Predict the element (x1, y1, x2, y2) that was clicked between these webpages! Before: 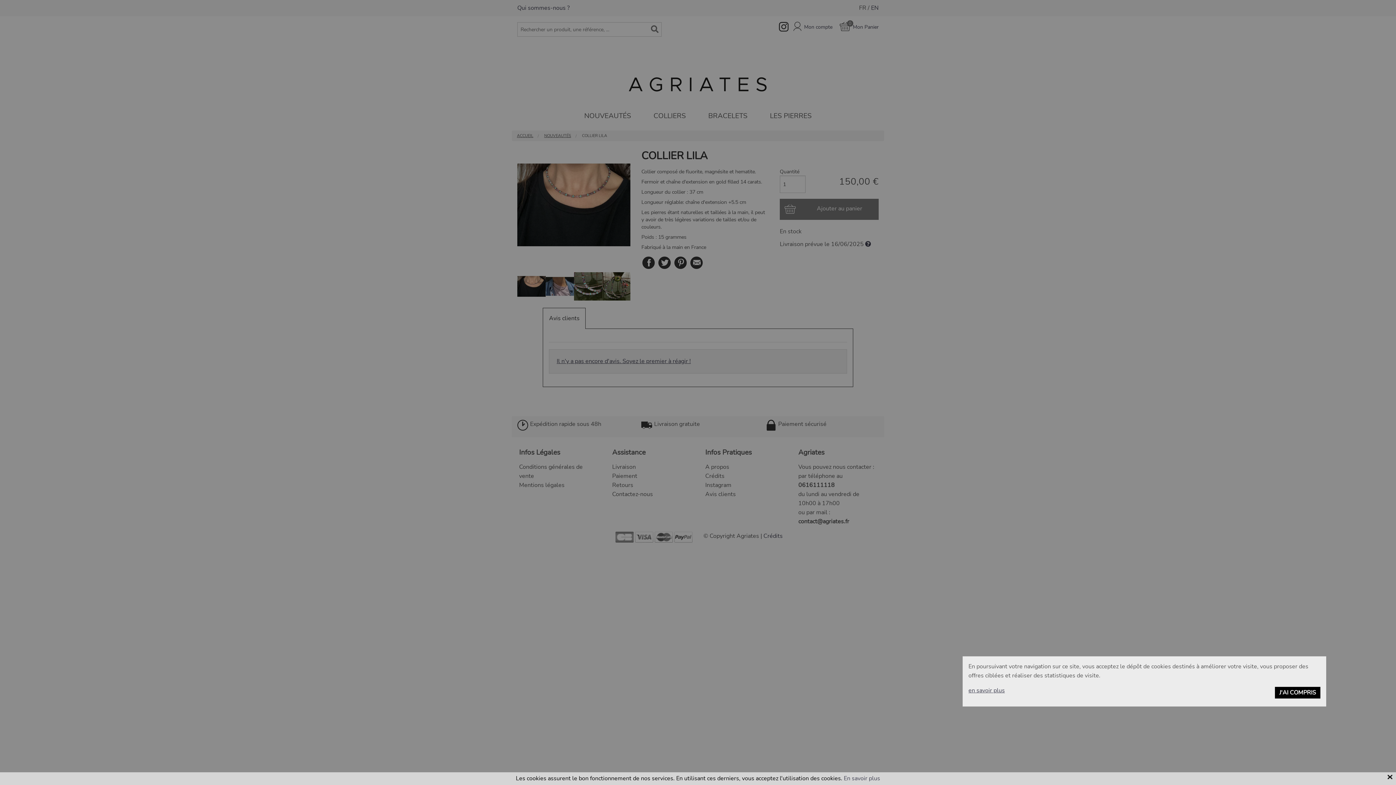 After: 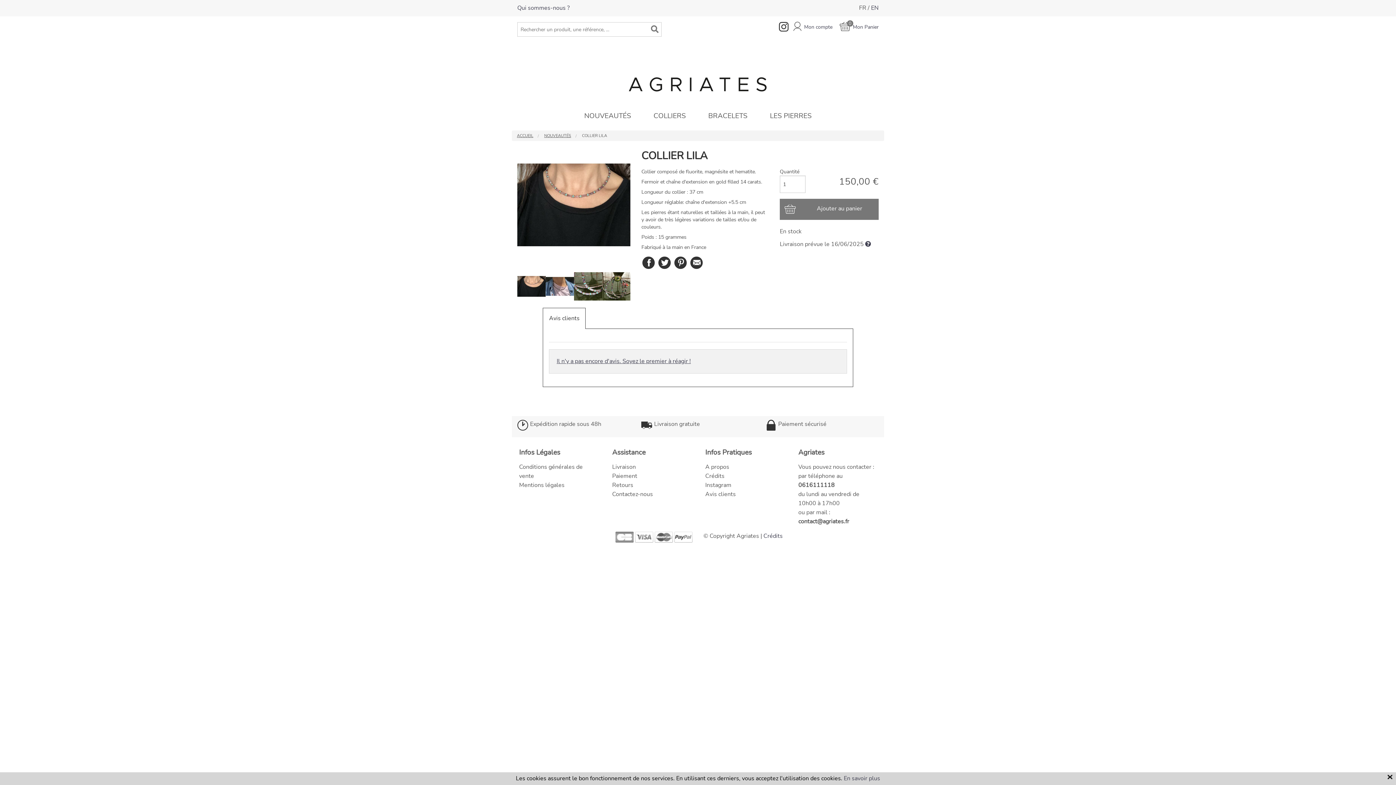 Action: bbox: (1275, 687, 1320, 698) label: J'AI COMPRIS